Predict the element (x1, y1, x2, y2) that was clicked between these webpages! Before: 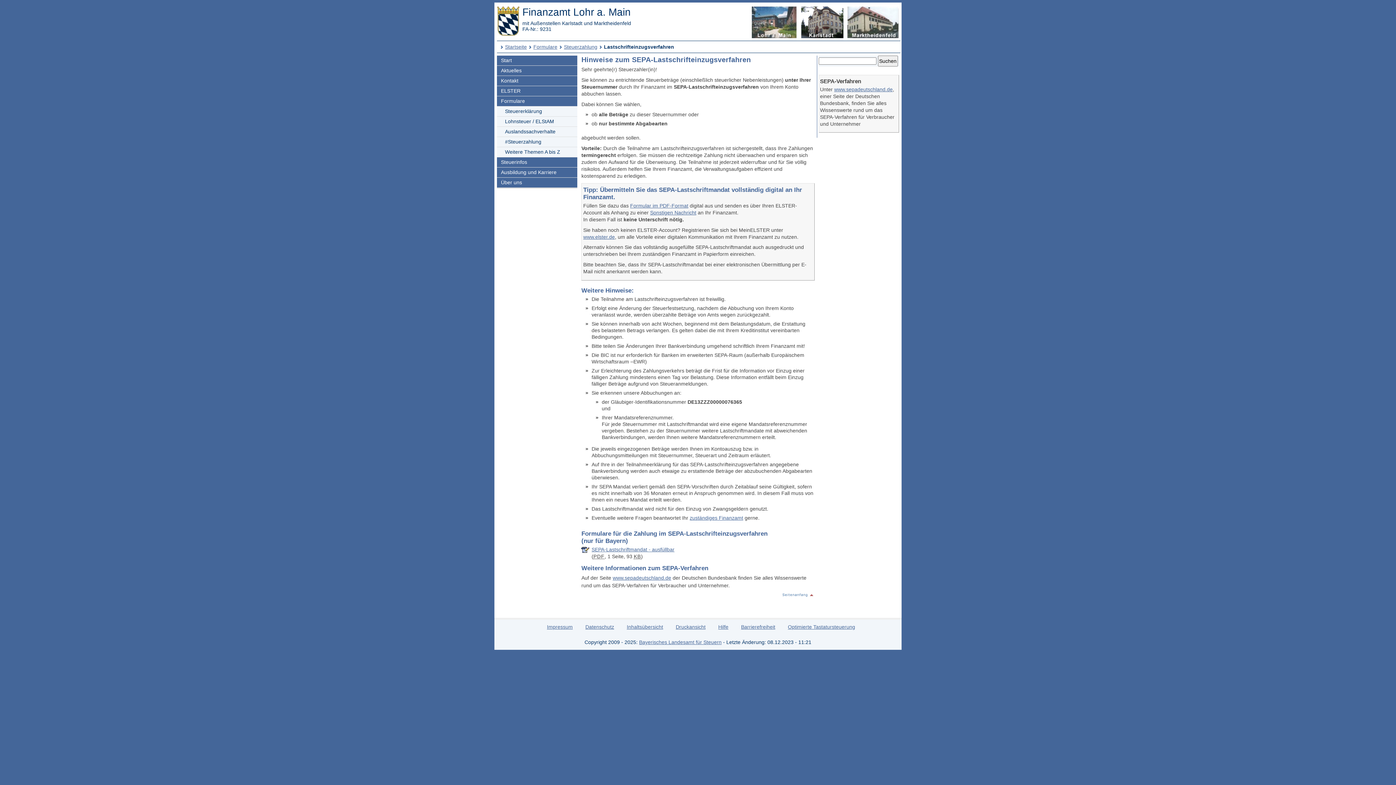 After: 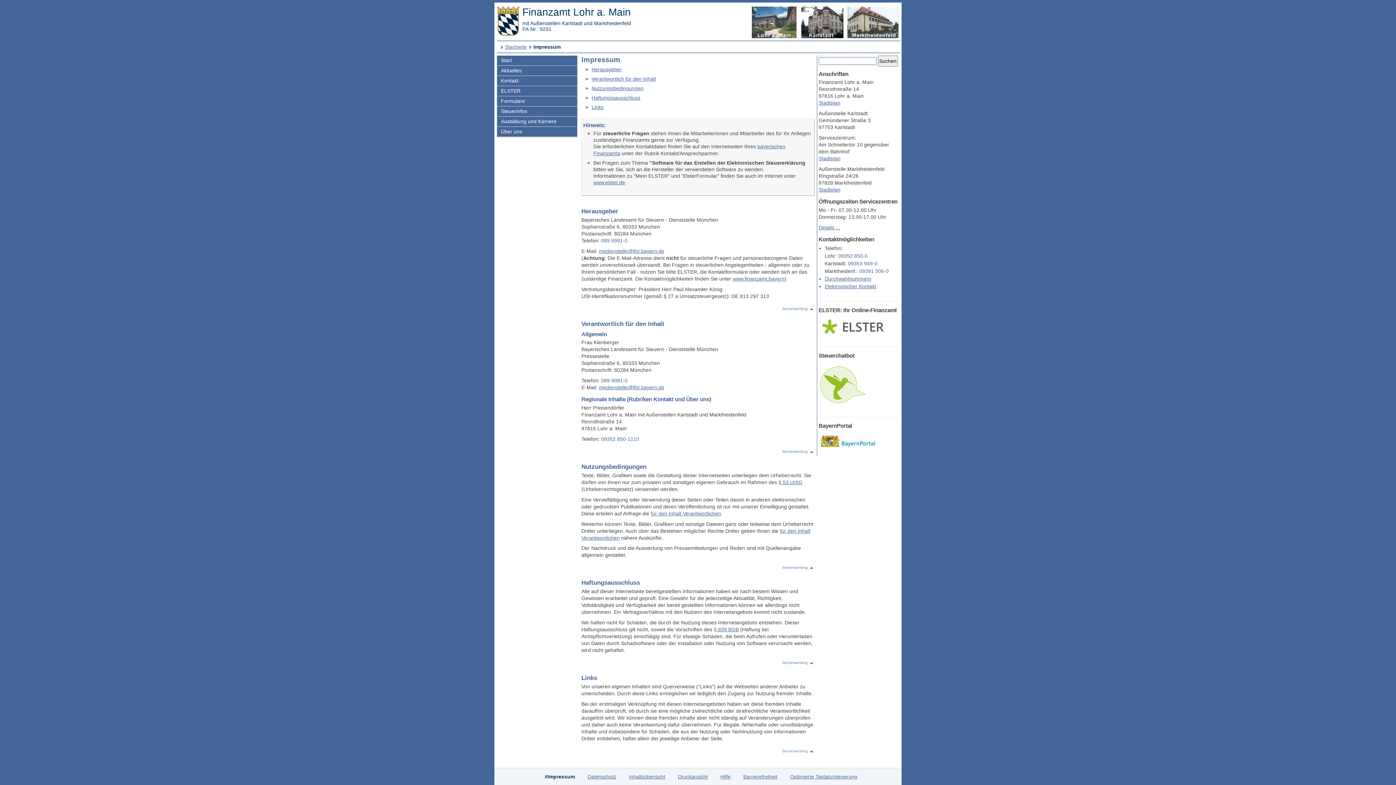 Action: bbox: (547, 624, 572, 630) label: Impressum